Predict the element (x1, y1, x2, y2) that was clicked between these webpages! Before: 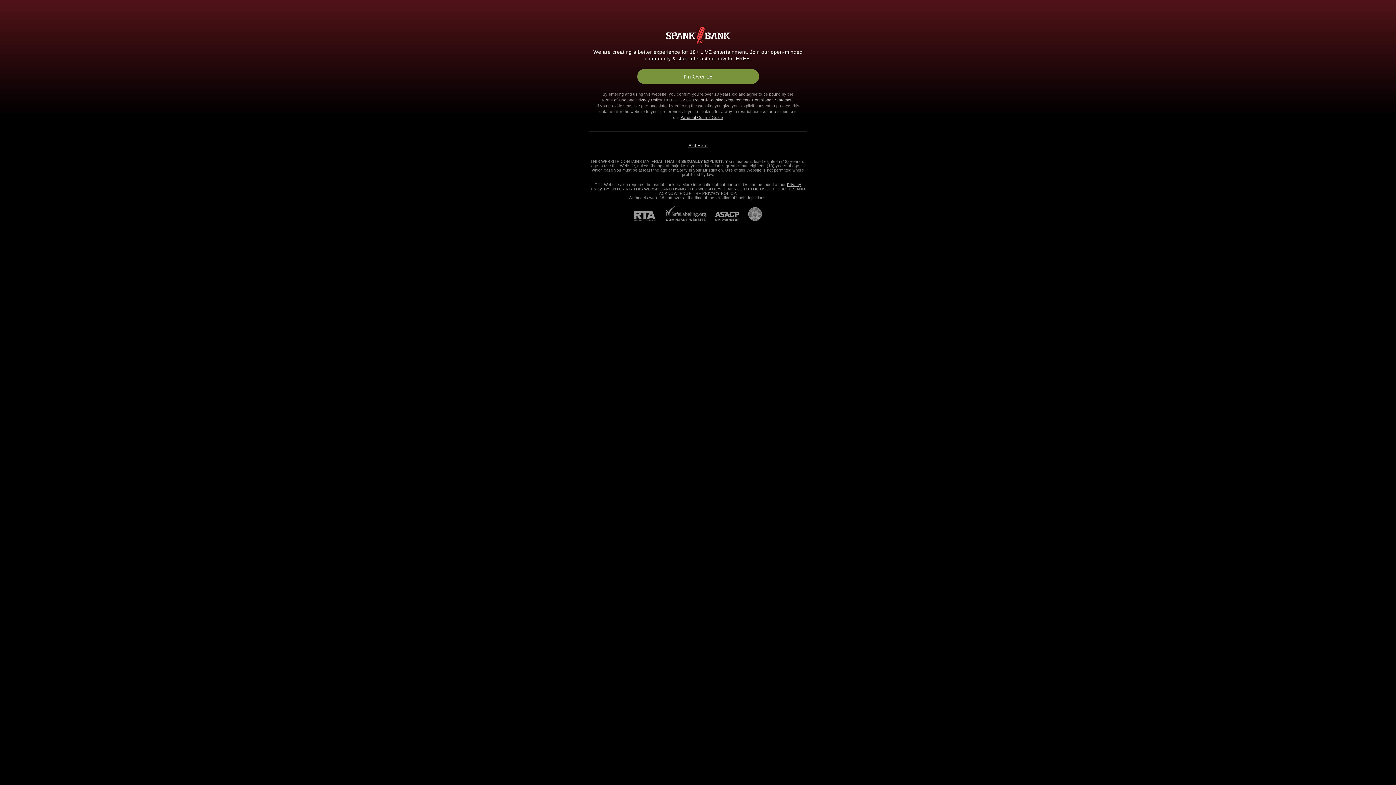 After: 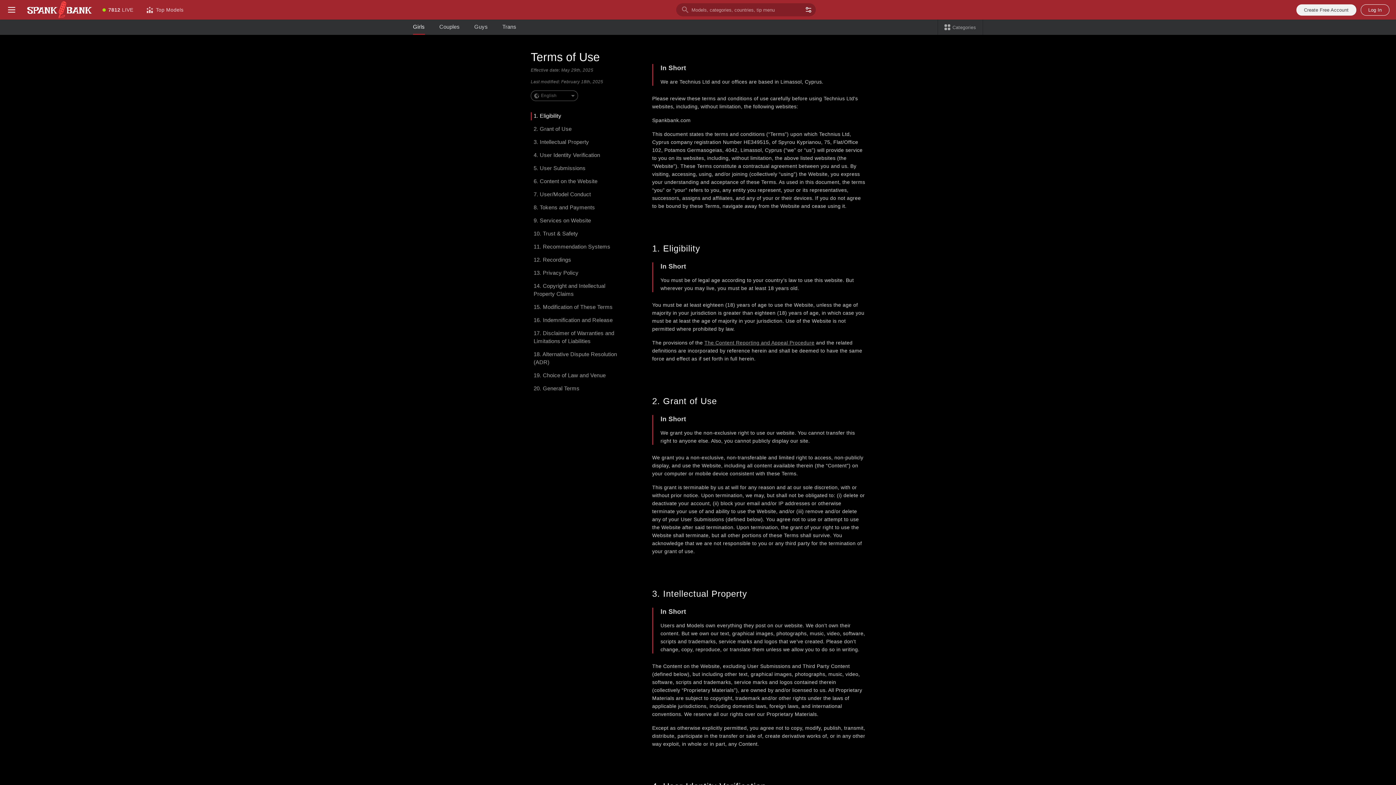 Action: bbox: (601, 97, 626, 102) label: Terms of Use